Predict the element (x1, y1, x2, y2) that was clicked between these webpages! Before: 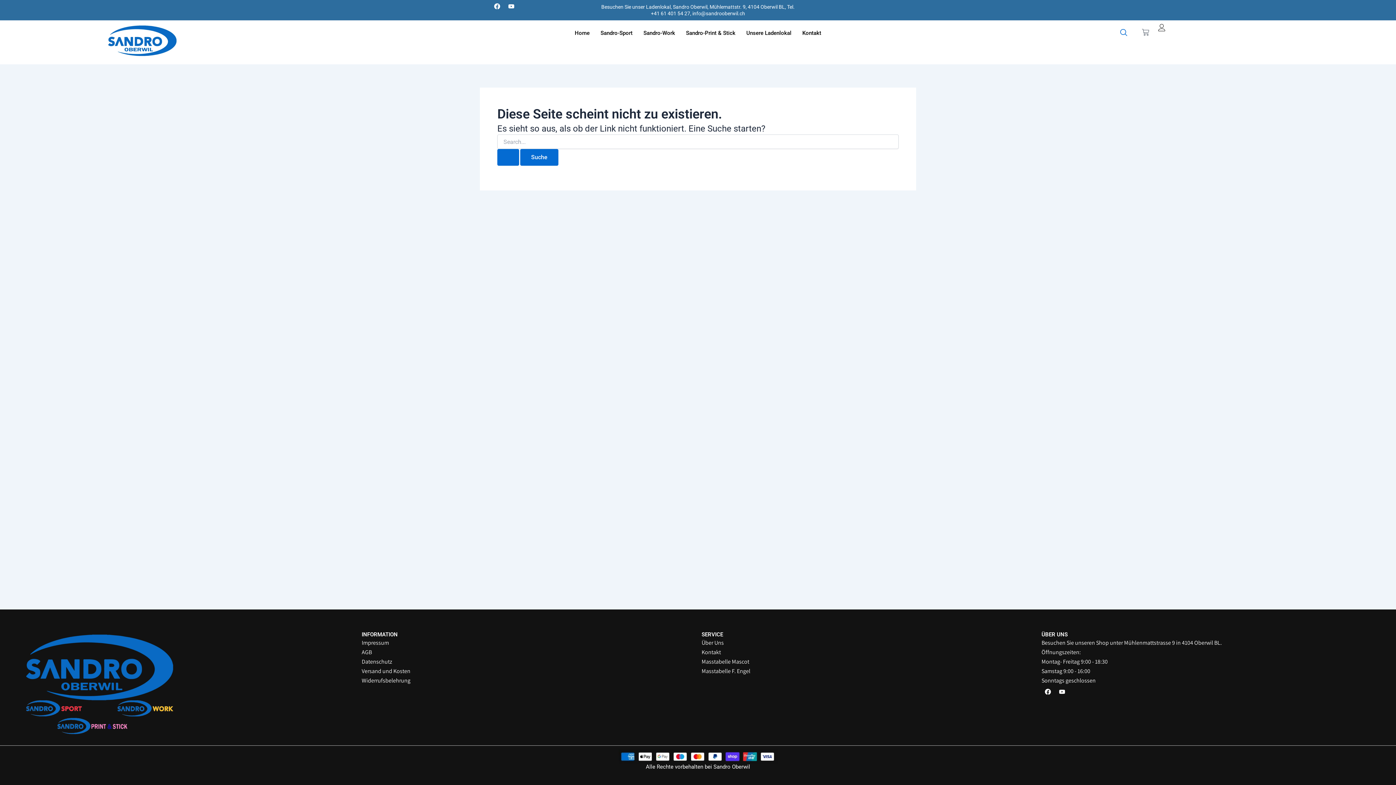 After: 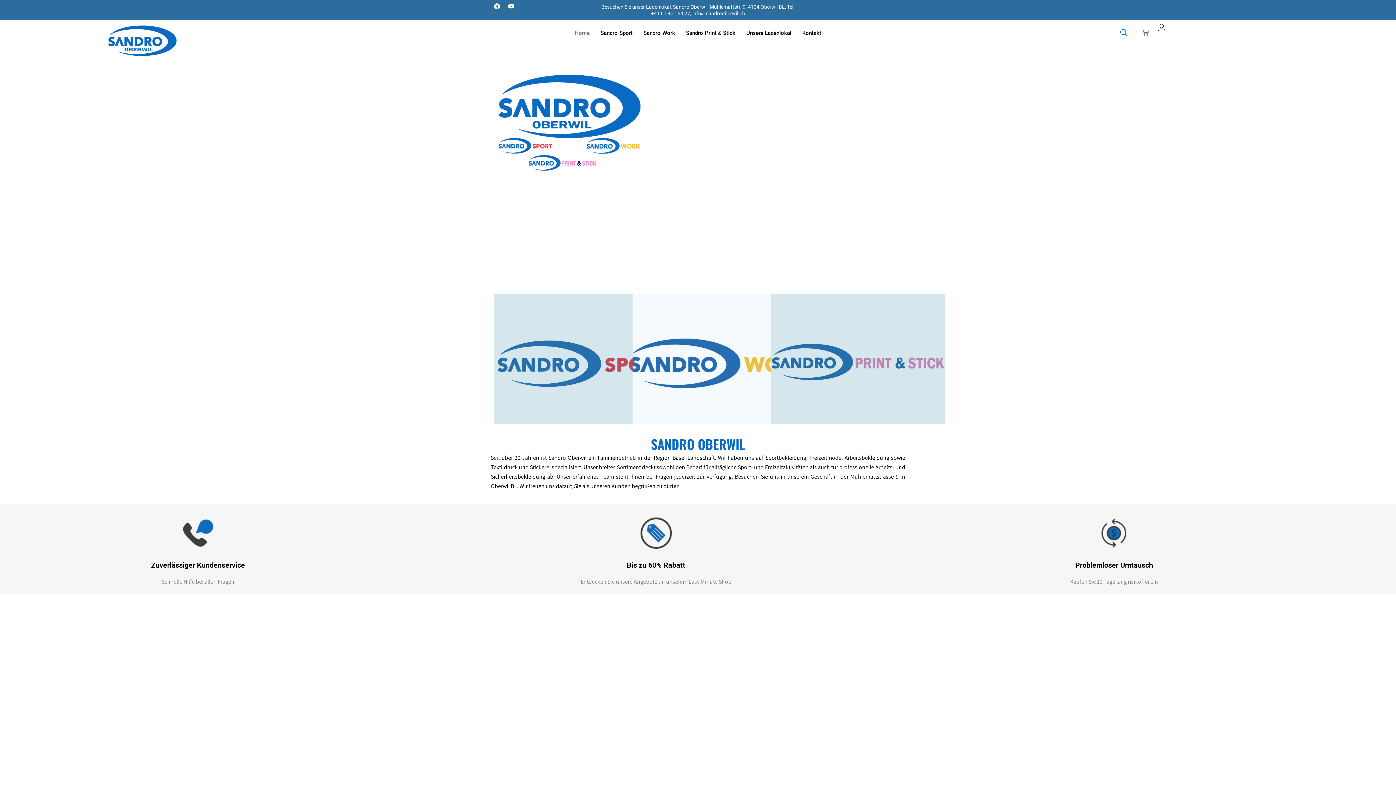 Action: bbox: (51, 24, 233, 60)